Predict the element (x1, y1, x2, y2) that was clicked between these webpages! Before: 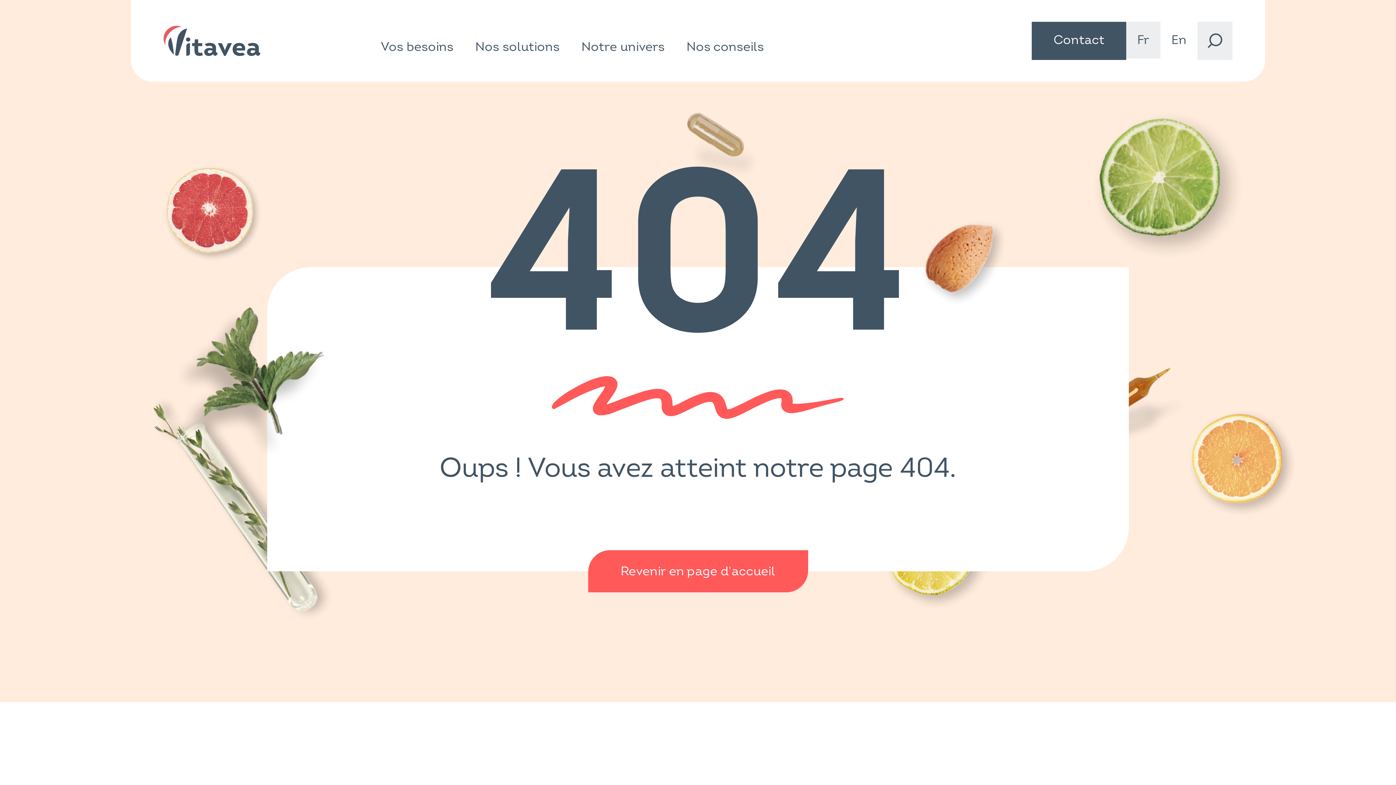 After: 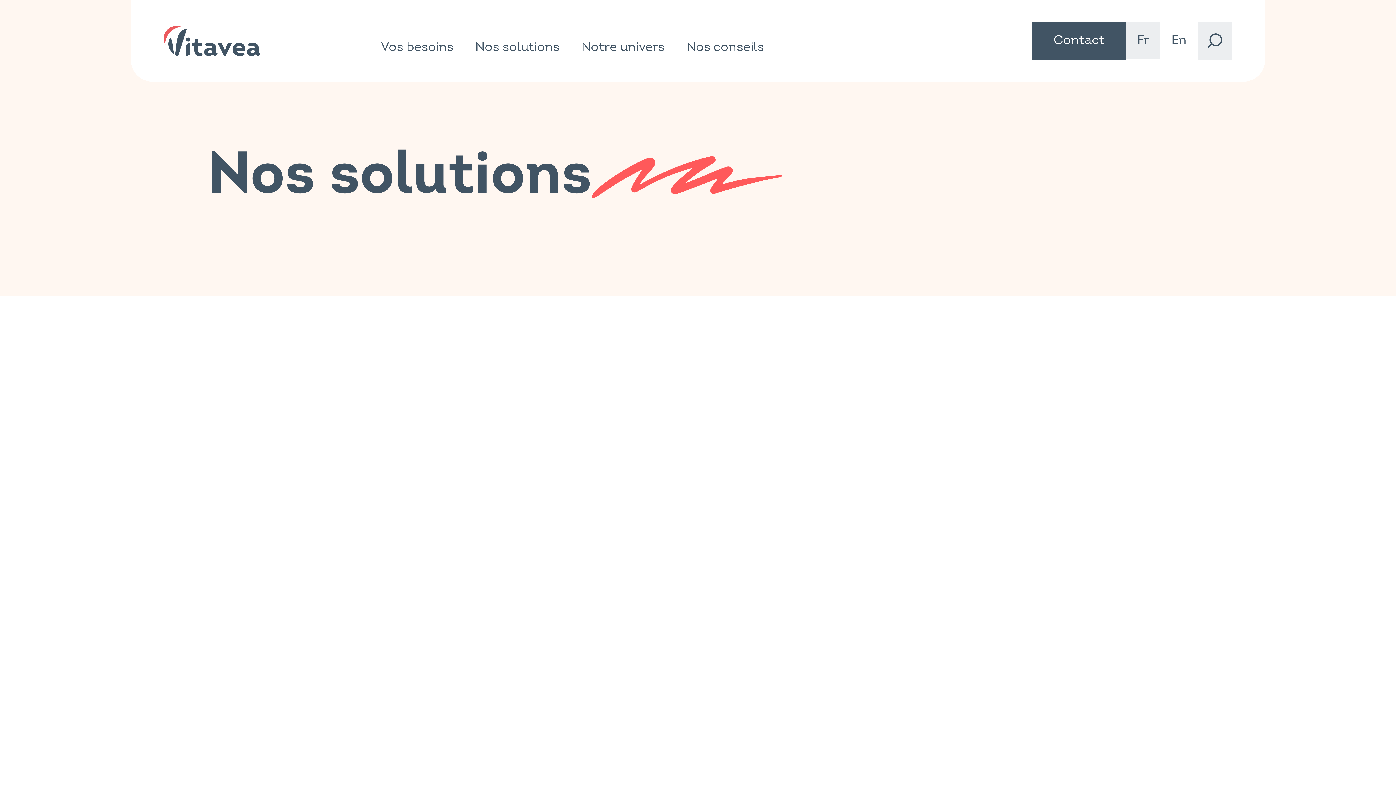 Action: bbox: (475, 39, 559, 54) label: Nos solutions